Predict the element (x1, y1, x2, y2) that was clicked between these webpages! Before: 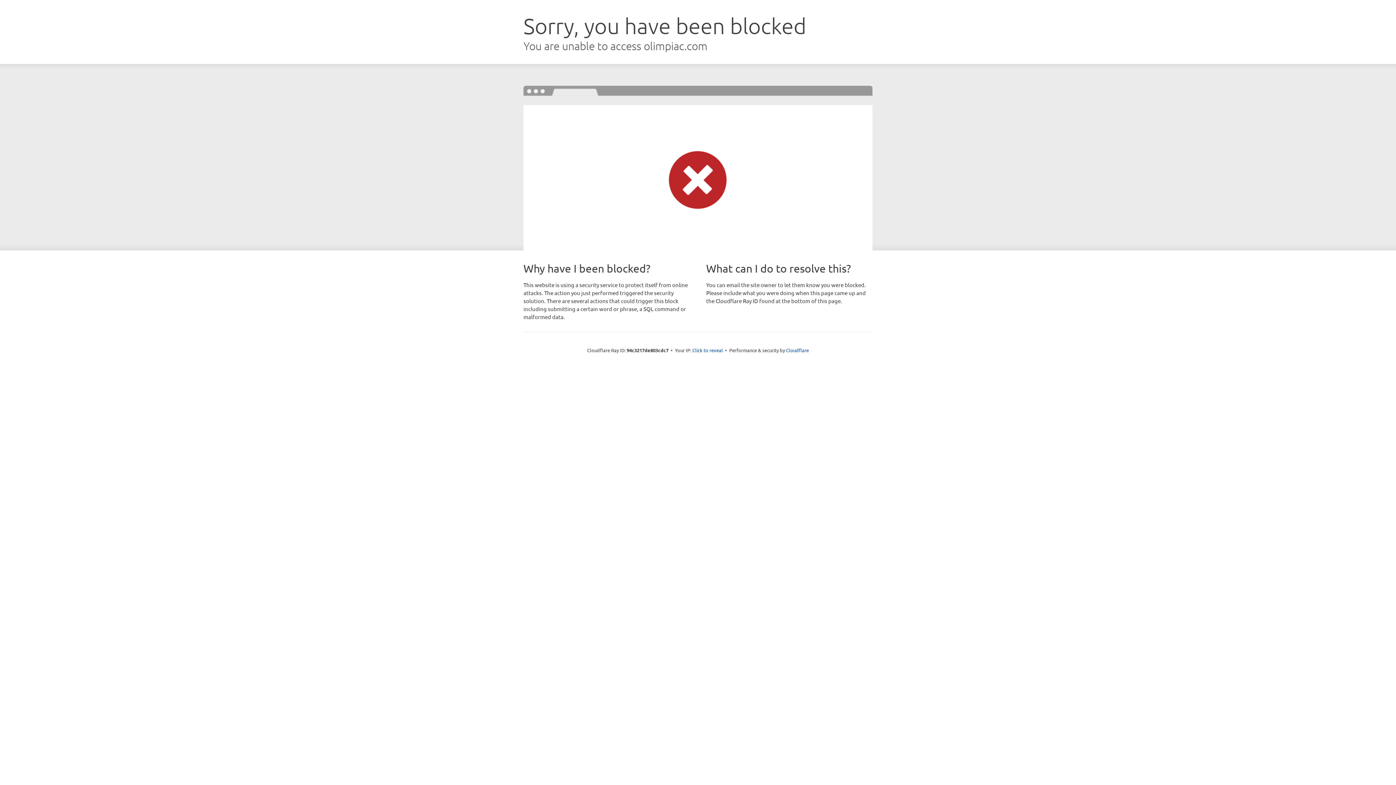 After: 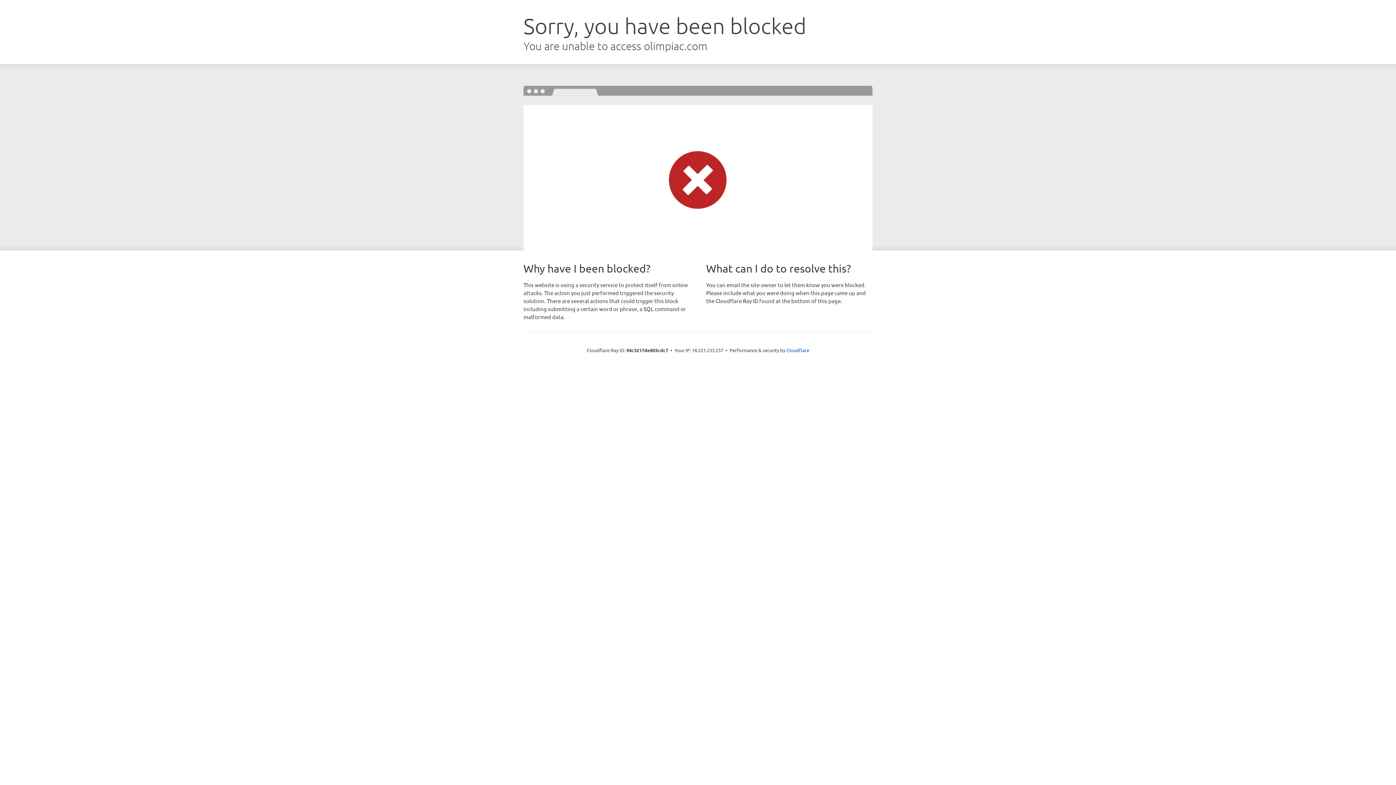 Action: label: Click to reveal bbox: (692, 346, 723, 353)